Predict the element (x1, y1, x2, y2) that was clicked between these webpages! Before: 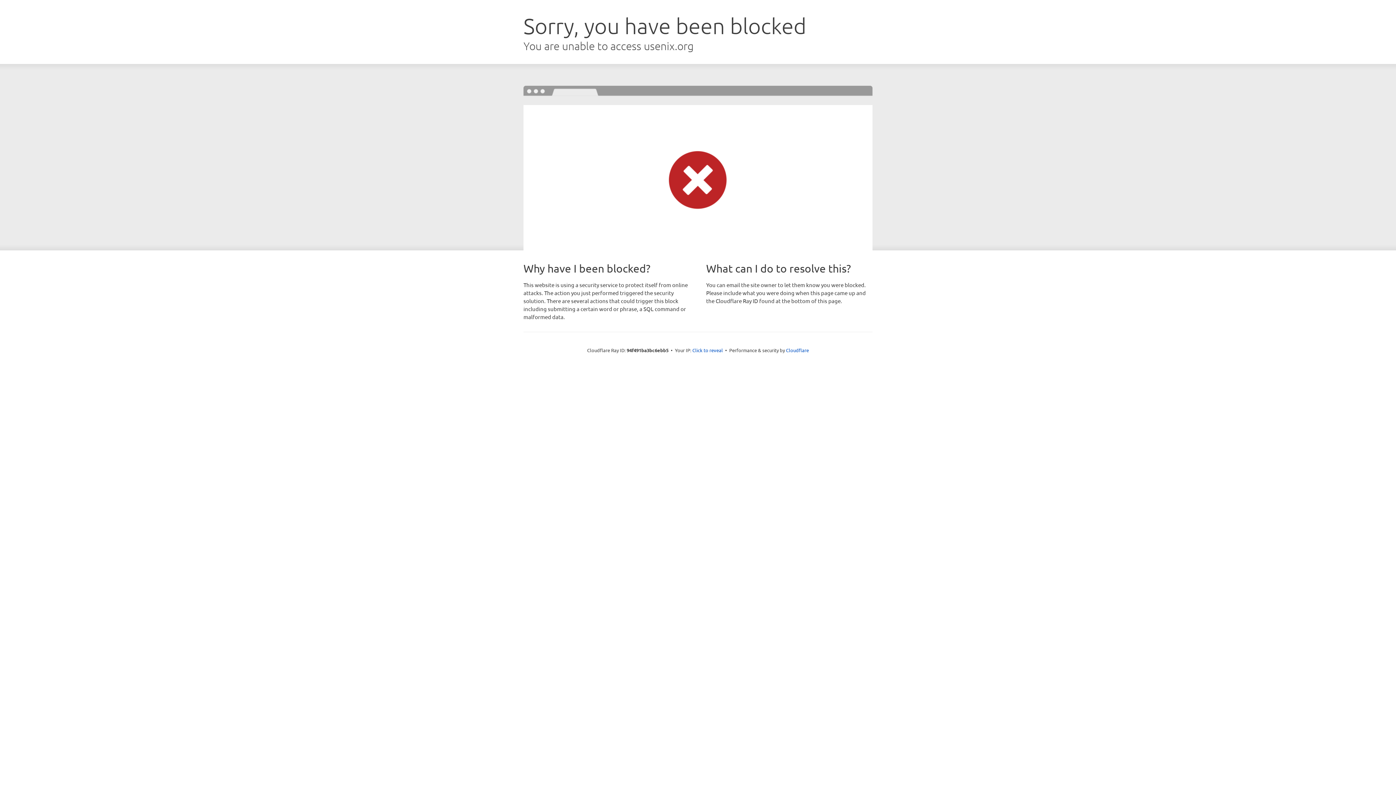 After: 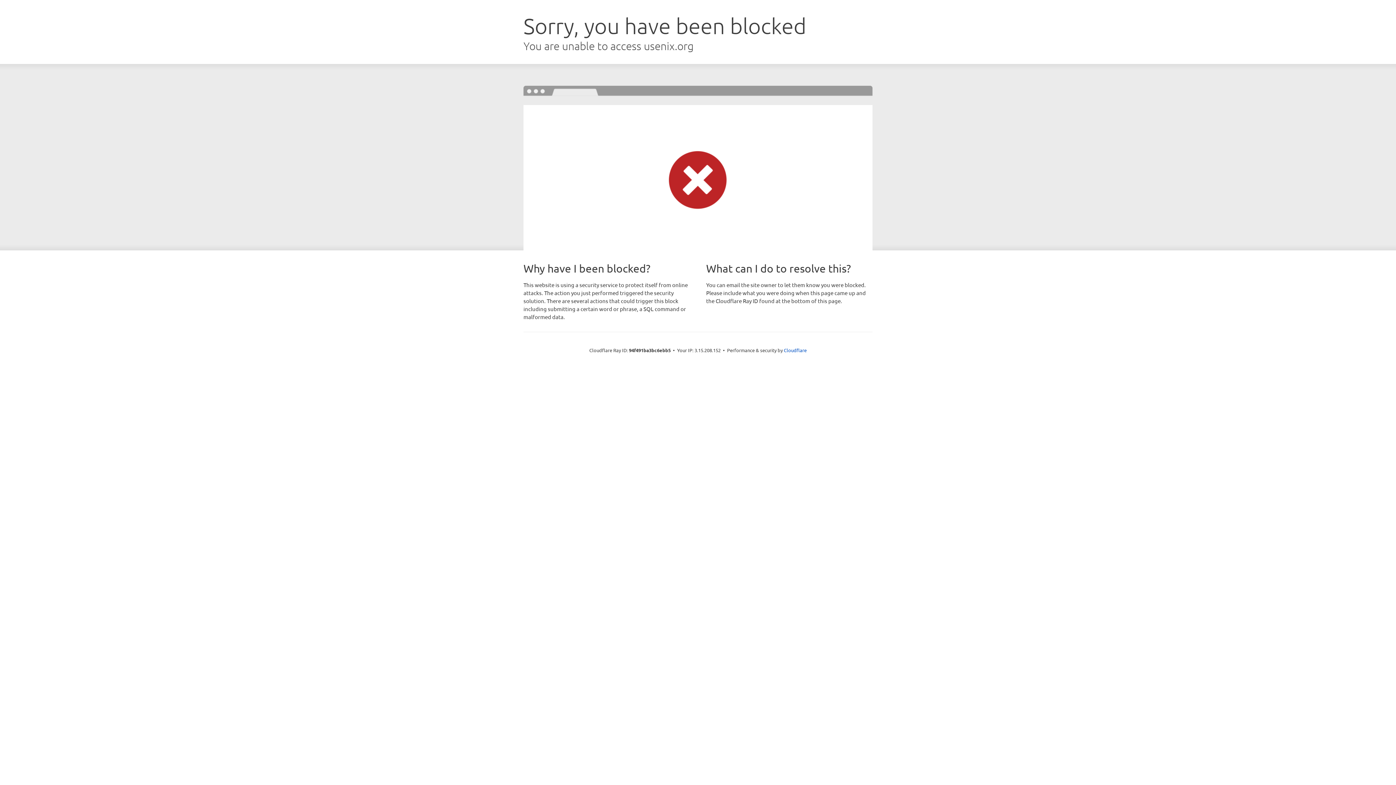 Action: label: Click to reveal bbox: (692, 346, 723, 353)